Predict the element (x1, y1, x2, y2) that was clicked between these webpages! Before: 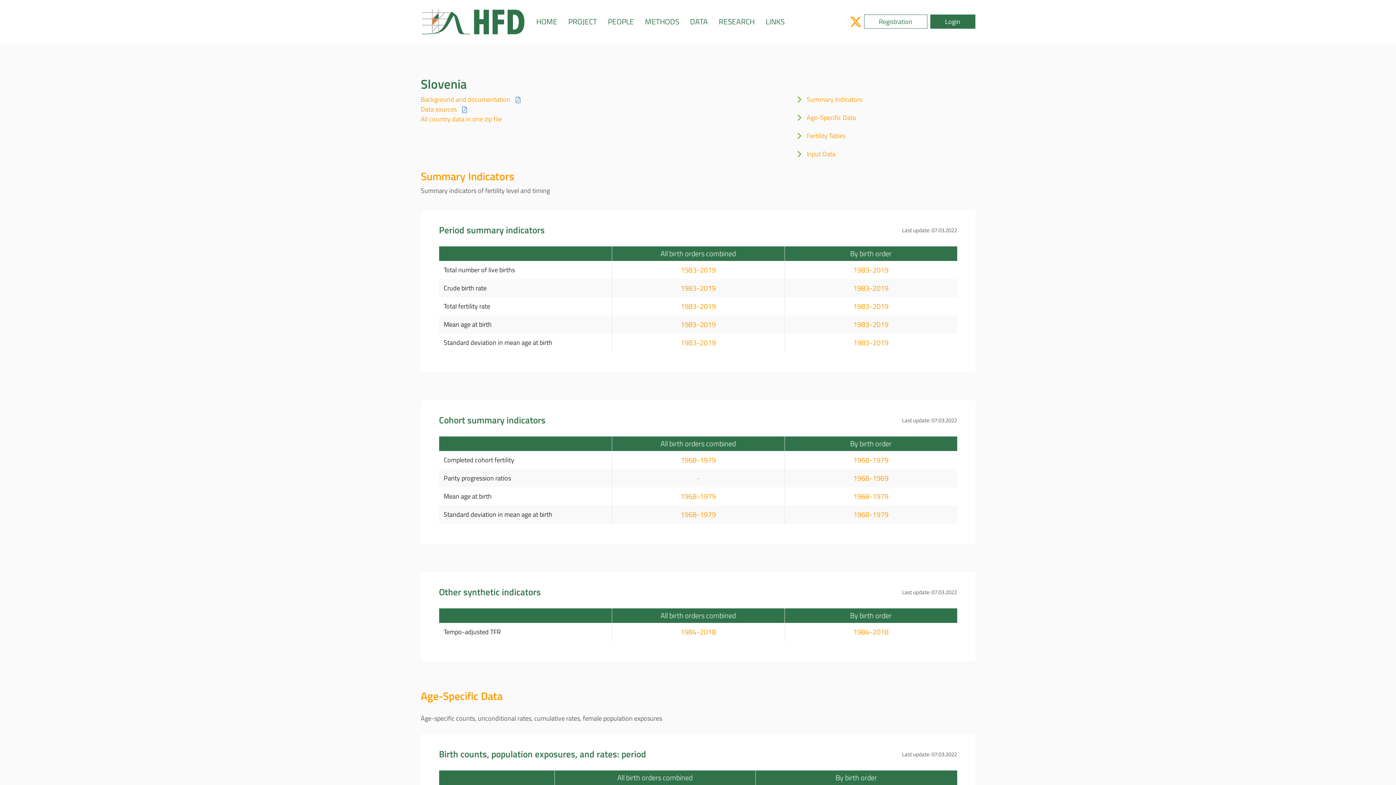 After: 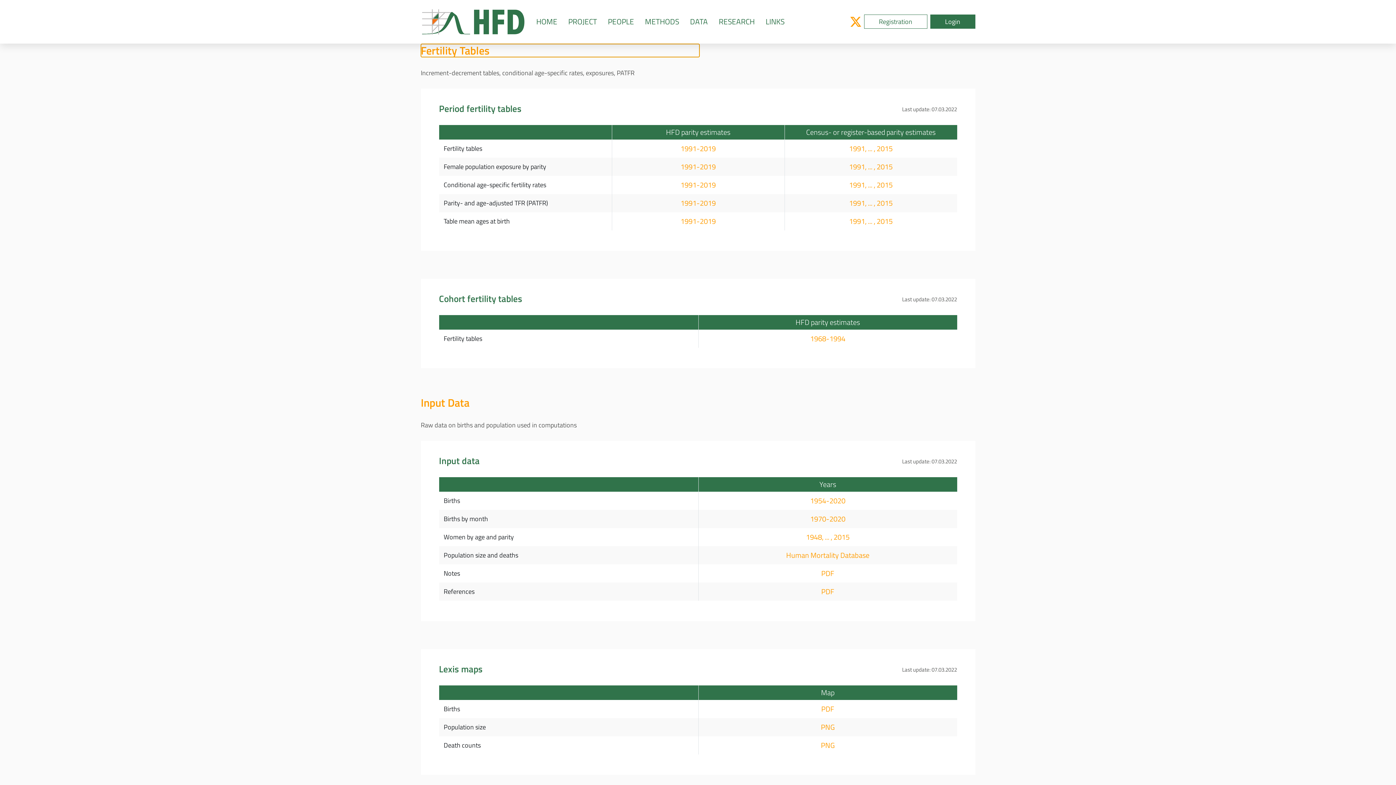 Action: label: Fertility Tables bbox: (806, 130, 845, 140)